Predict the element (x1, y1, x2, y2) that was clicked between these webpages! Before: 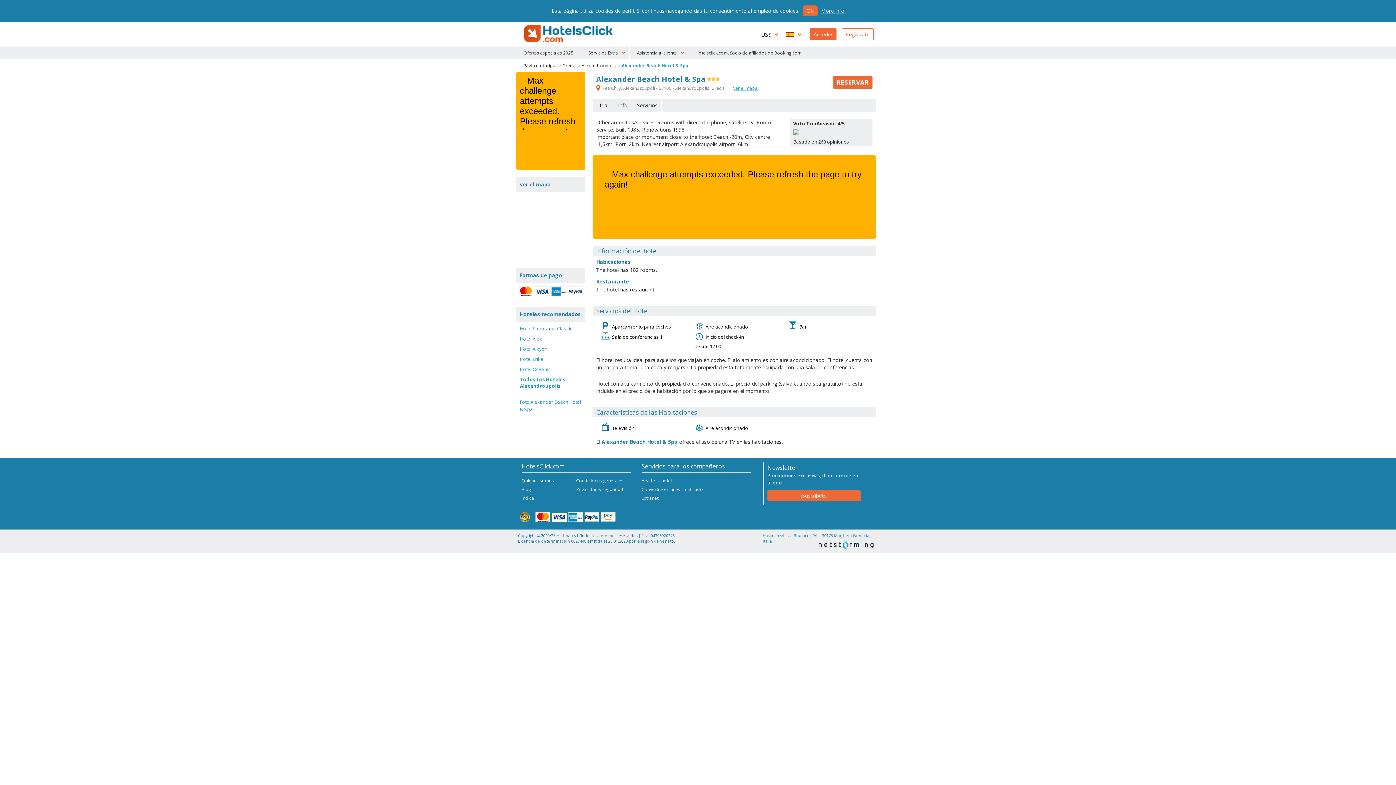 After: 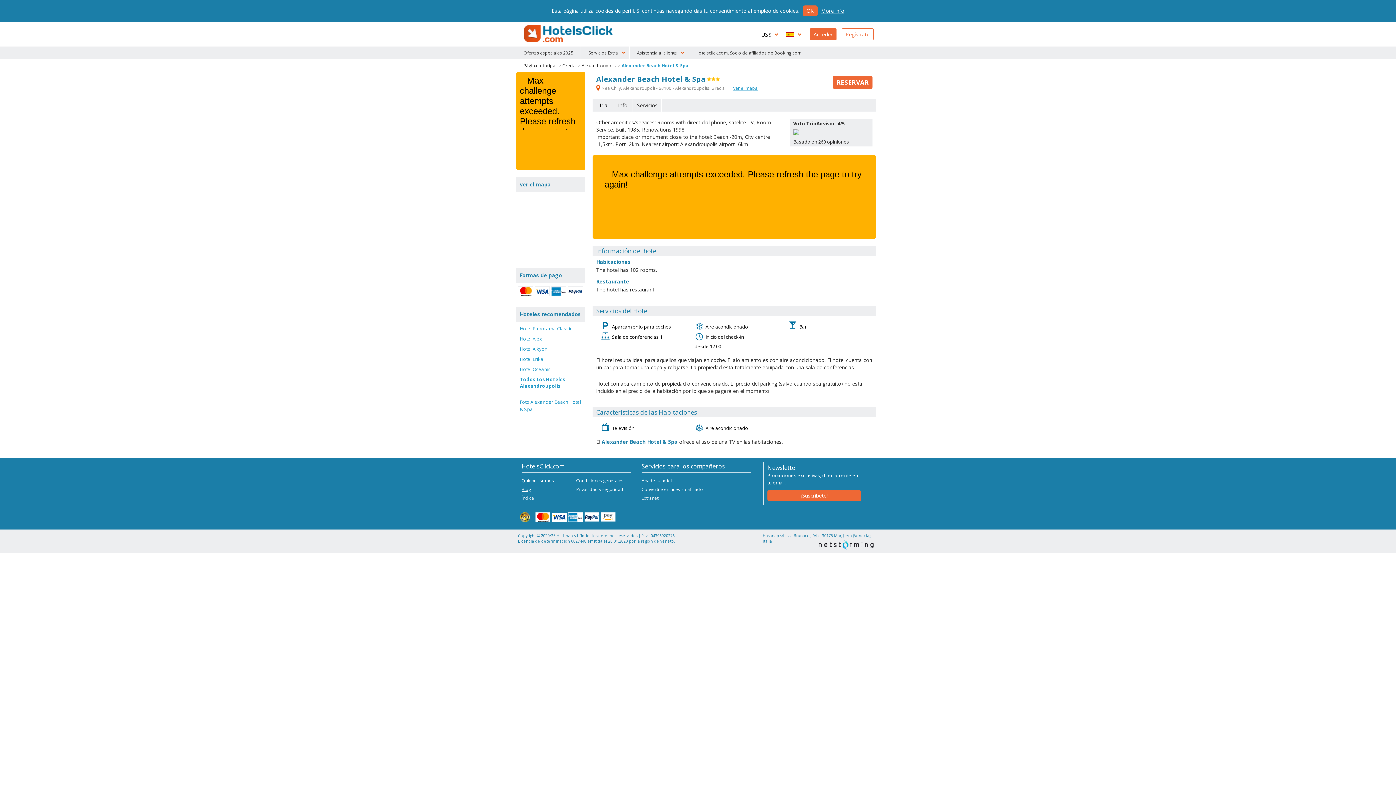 Action: label: Blog bbox: (521, 486, 531, 492)